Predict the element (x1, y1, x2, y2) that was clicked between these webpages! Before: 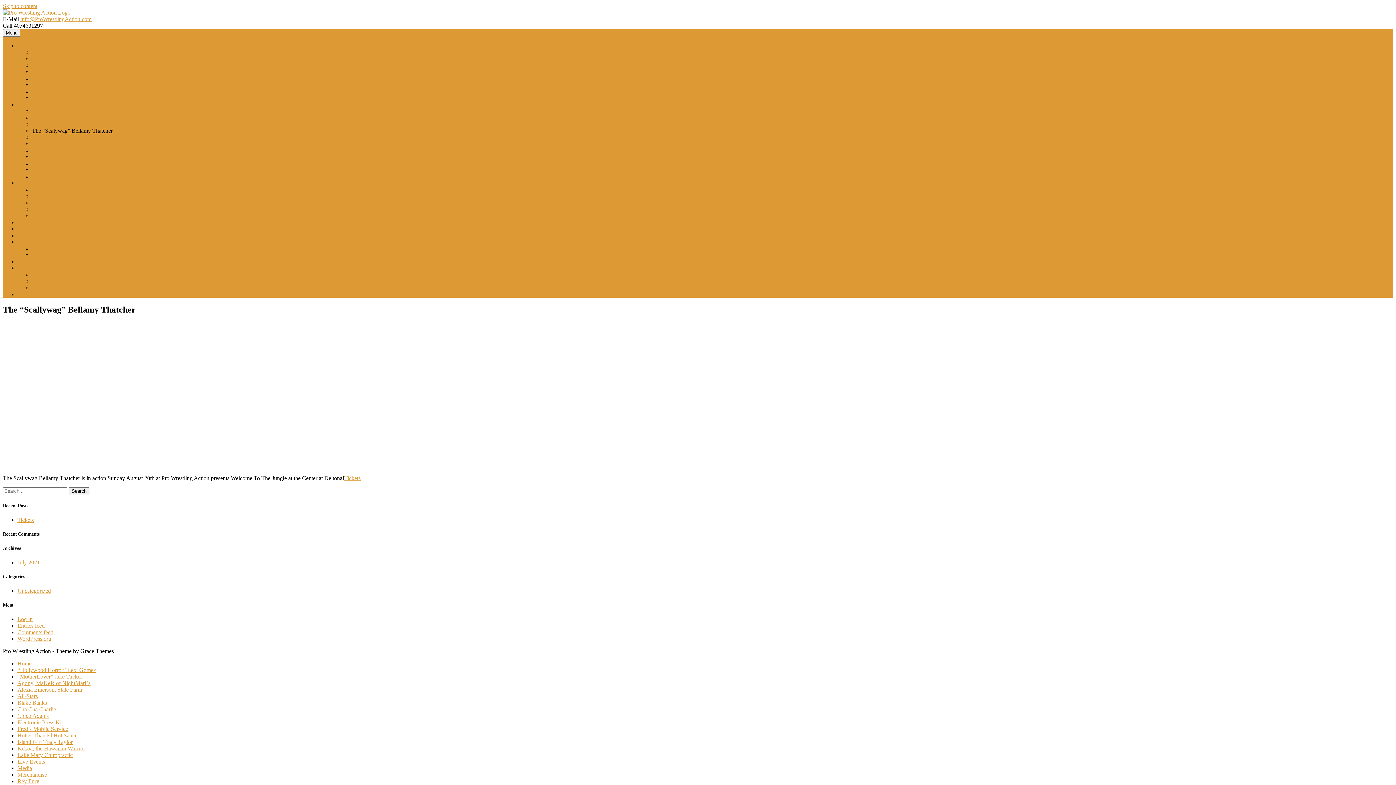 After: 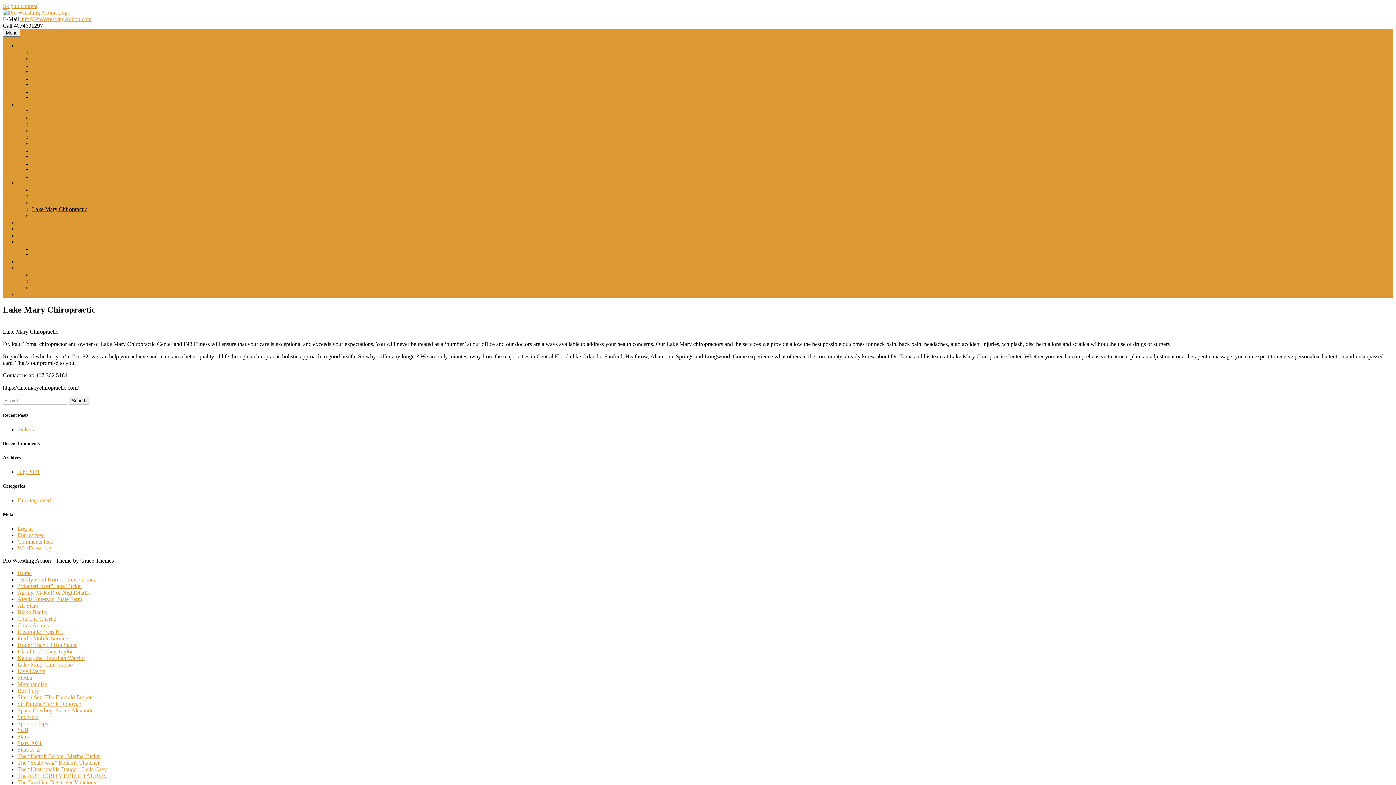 Action: bbox: (32, 206, 87, 212) label: Lake Mary Chiropractic